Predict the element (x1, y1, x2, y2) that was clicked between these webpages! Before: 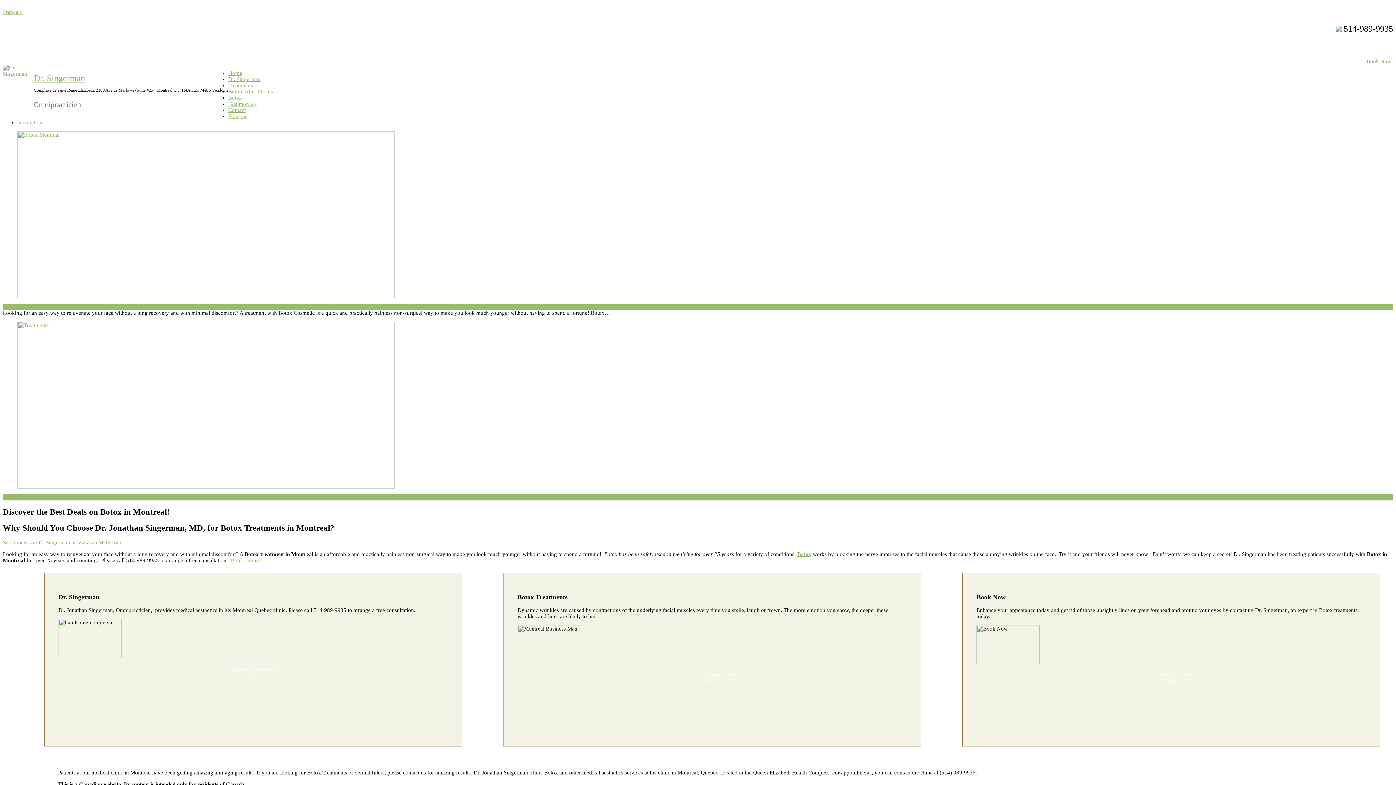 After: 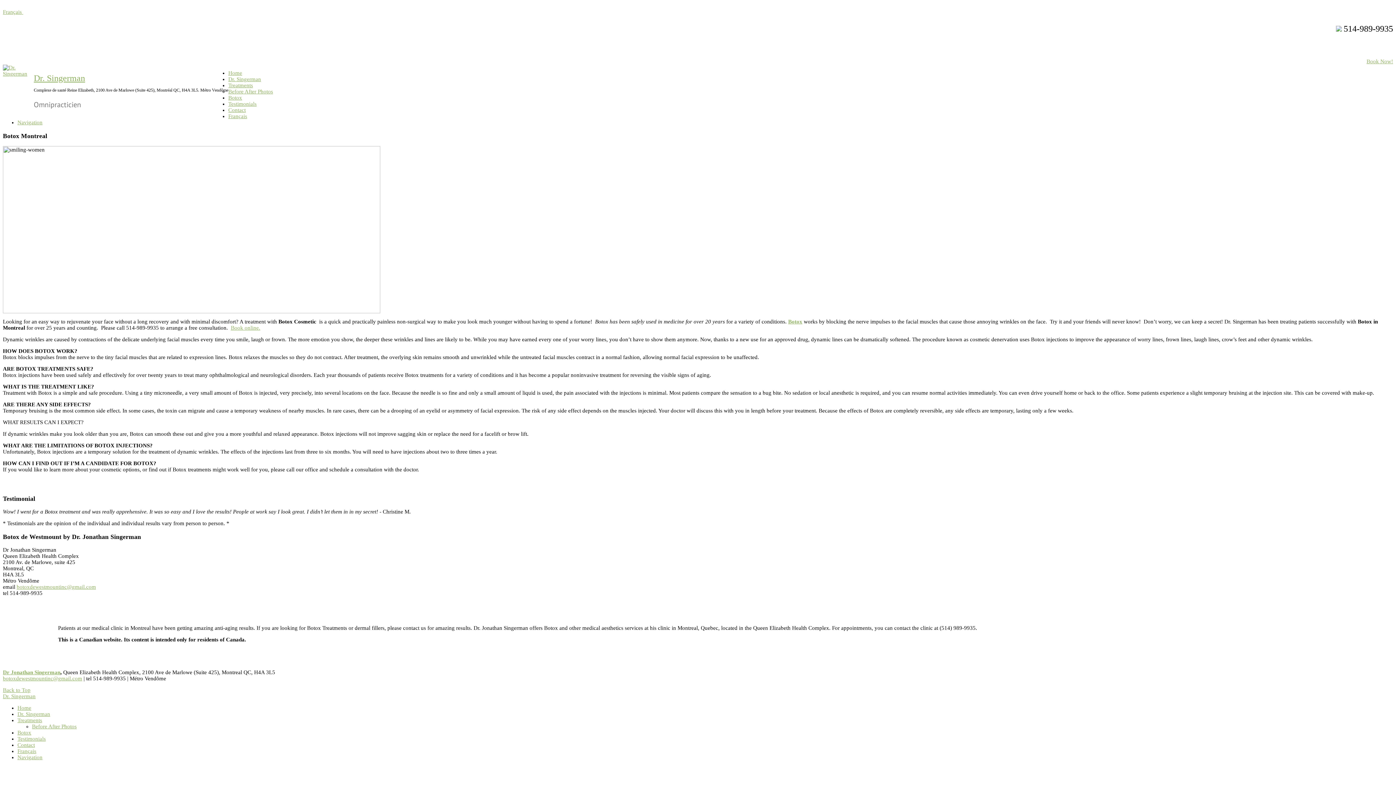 Action: bbox: (797, 551, 811, 557) label: Botox